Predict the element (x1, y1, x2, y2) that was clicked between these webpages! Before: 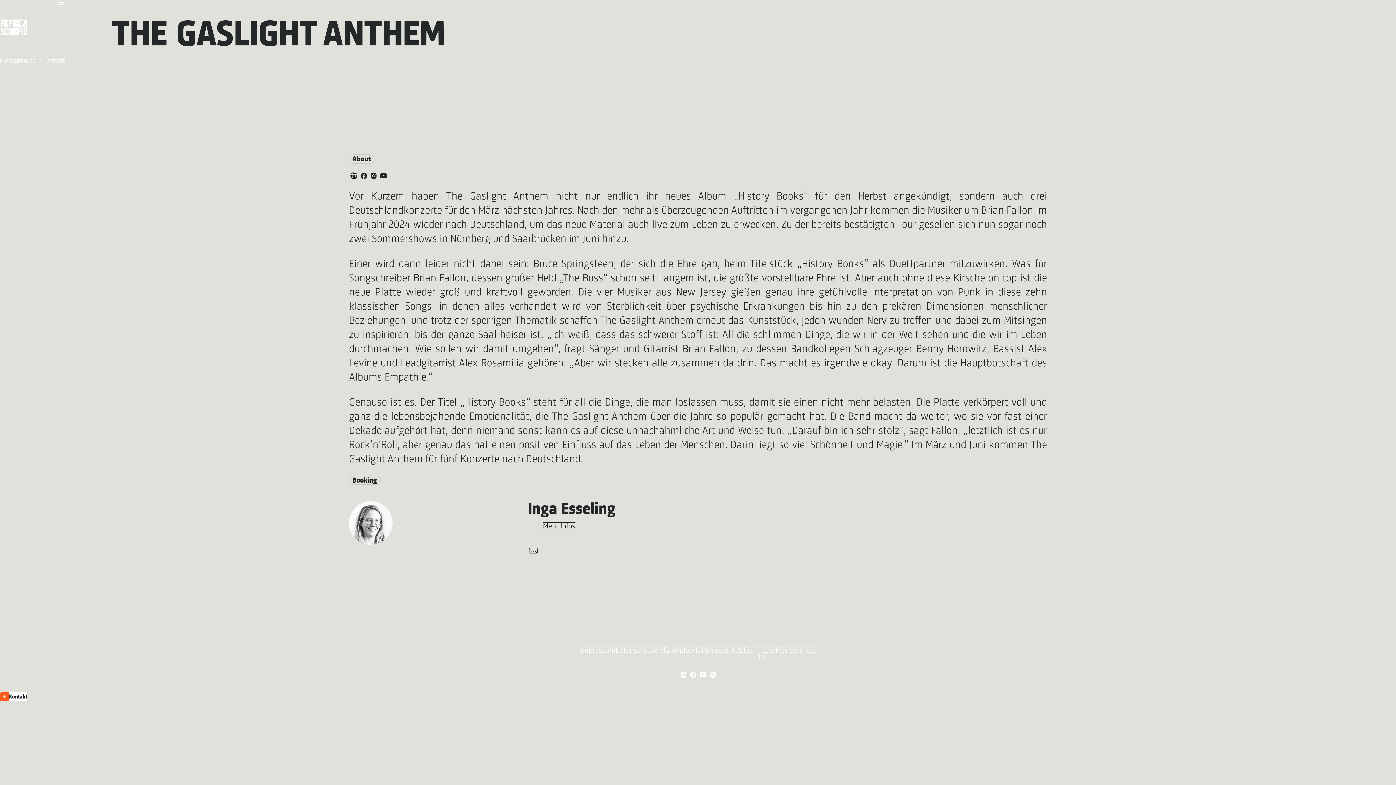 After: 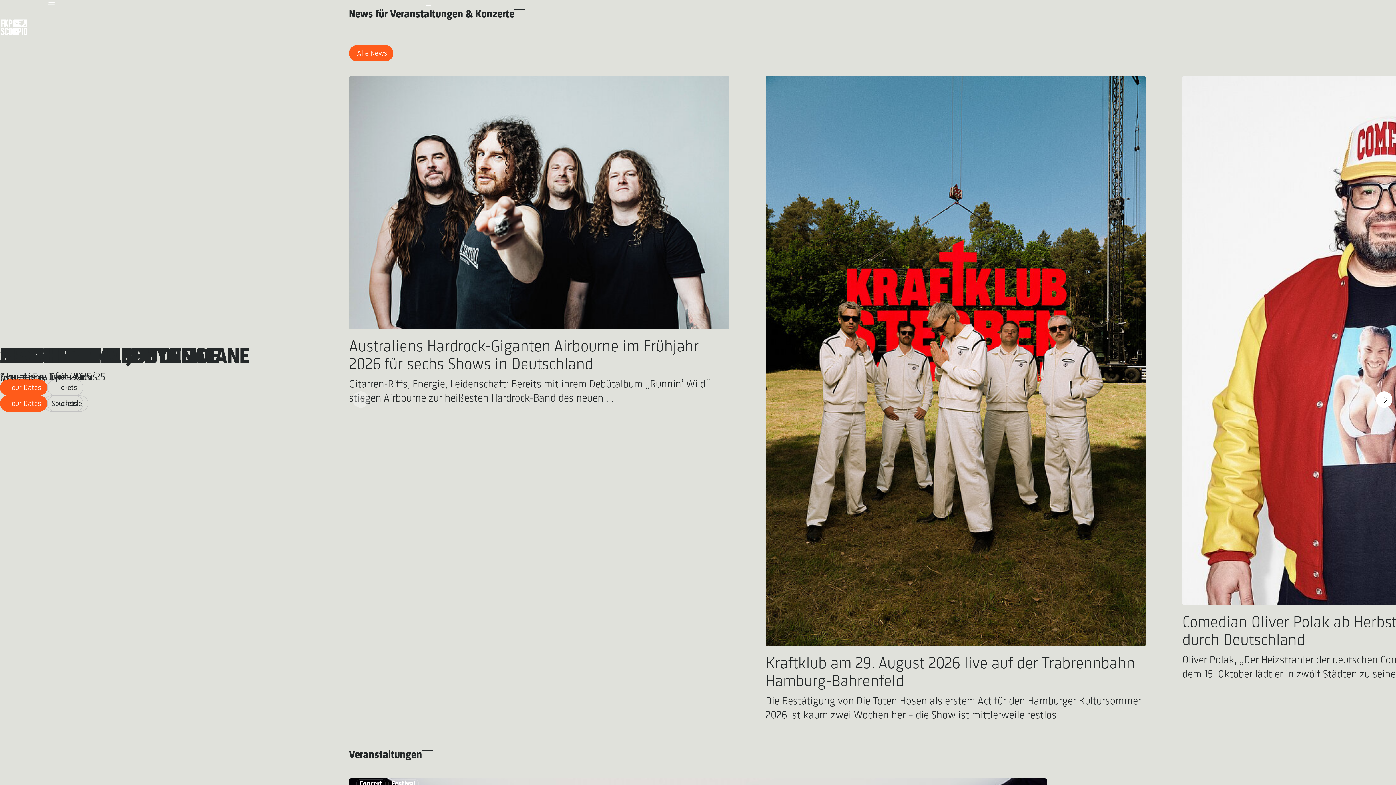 Action: label: FKP SCORPIO.DE  bbox: (0, 58, 36, 64)